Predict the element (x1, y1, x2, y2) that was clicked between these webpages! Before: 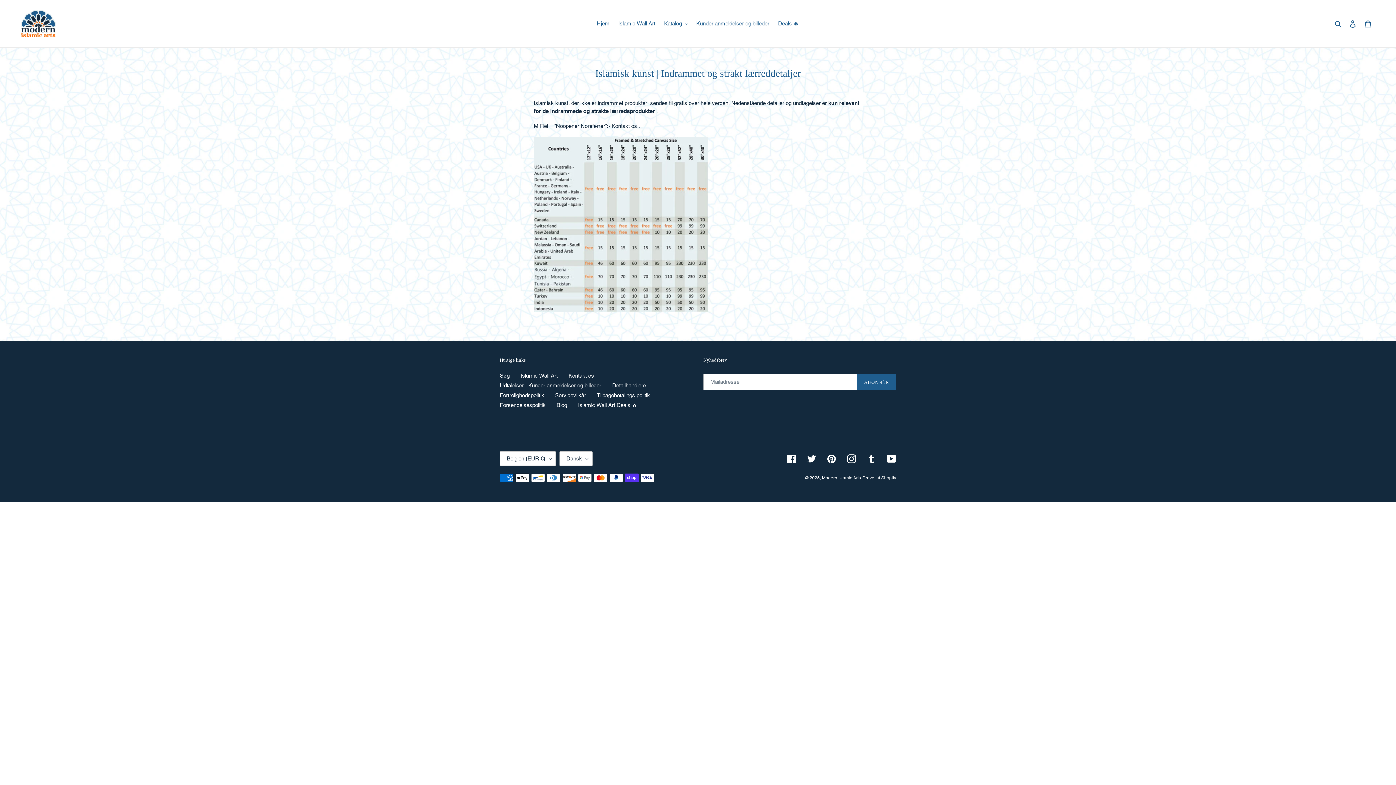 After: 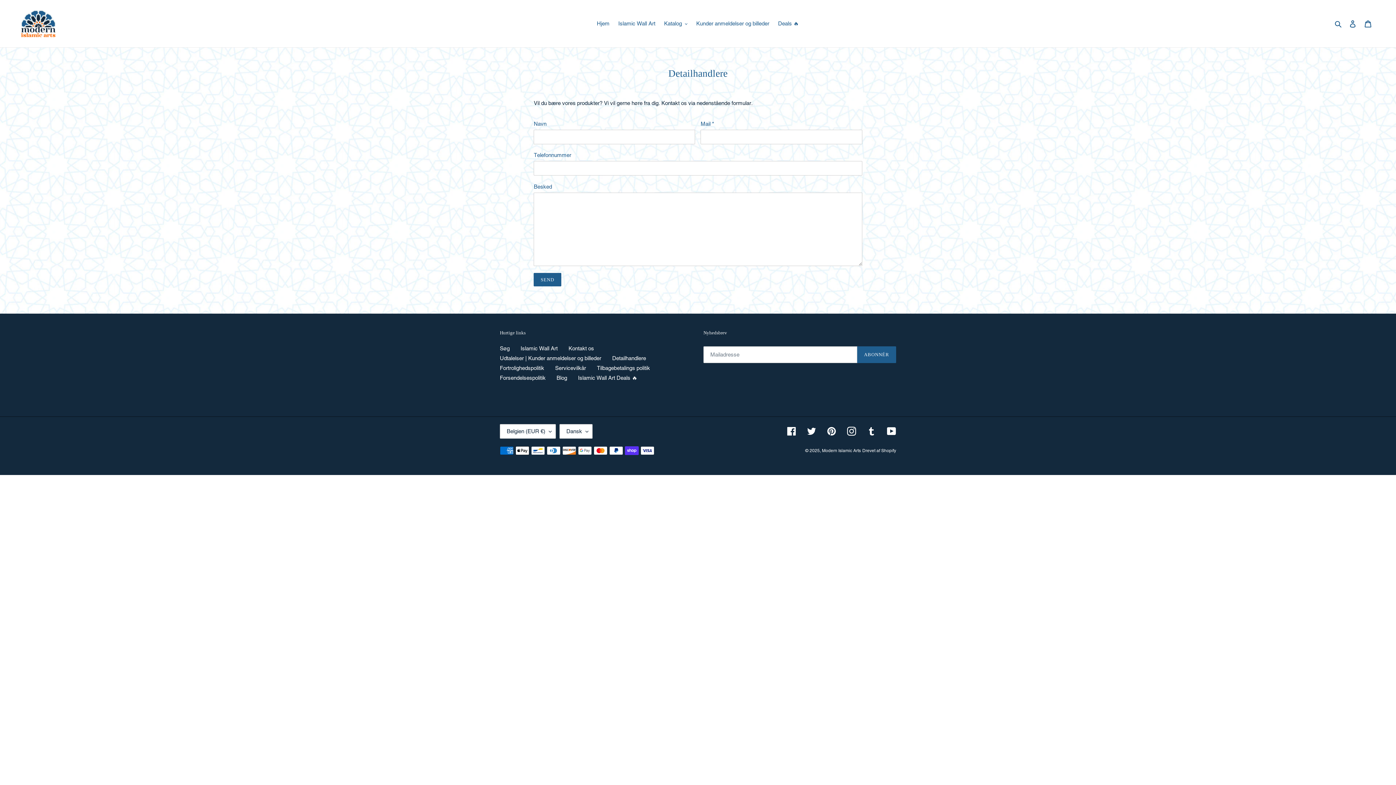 Action: label: Detailhandlere bbox: (612, 382, 646, 388)